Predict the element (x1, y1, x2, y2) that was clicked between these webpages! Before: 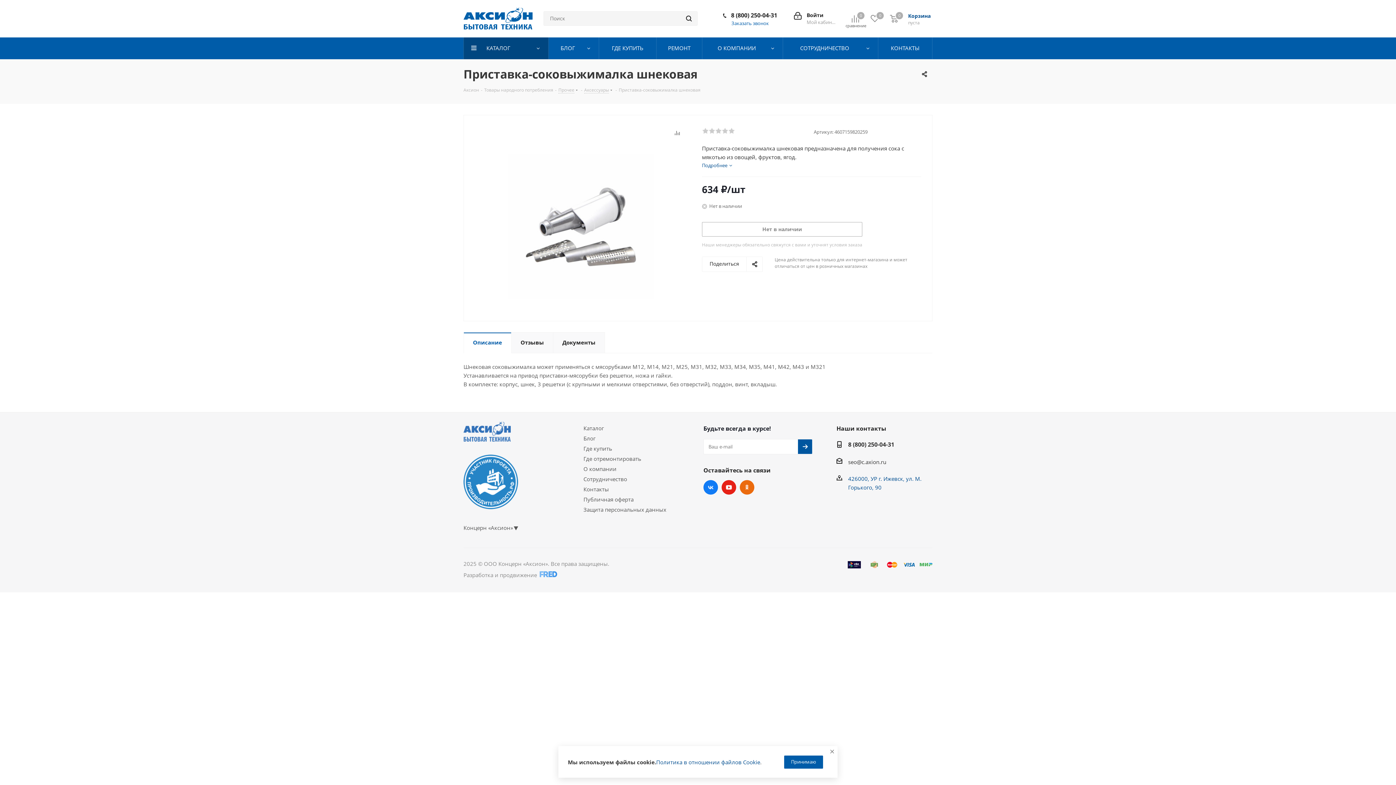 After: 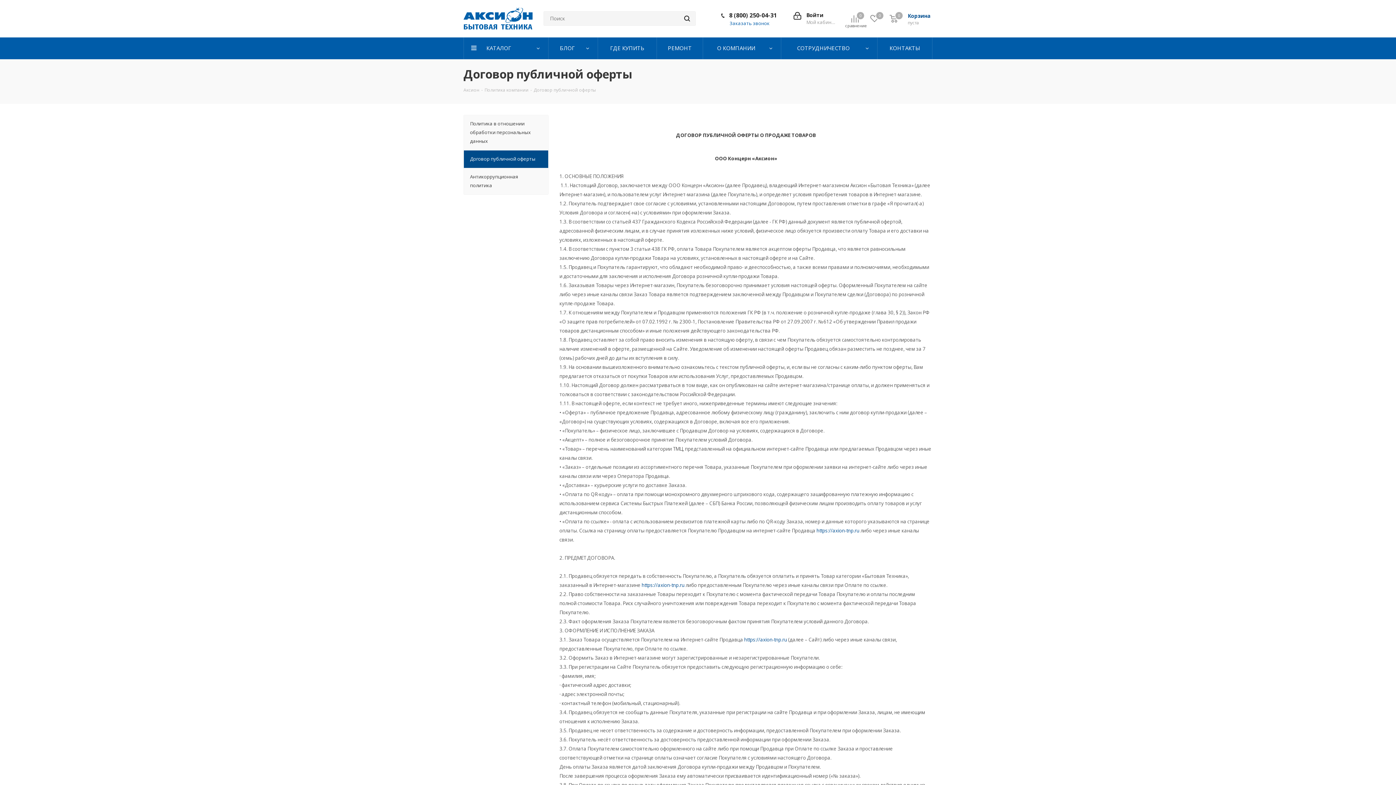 Action: label: Публичная оферта bbox: (583, 496, 633, 503)